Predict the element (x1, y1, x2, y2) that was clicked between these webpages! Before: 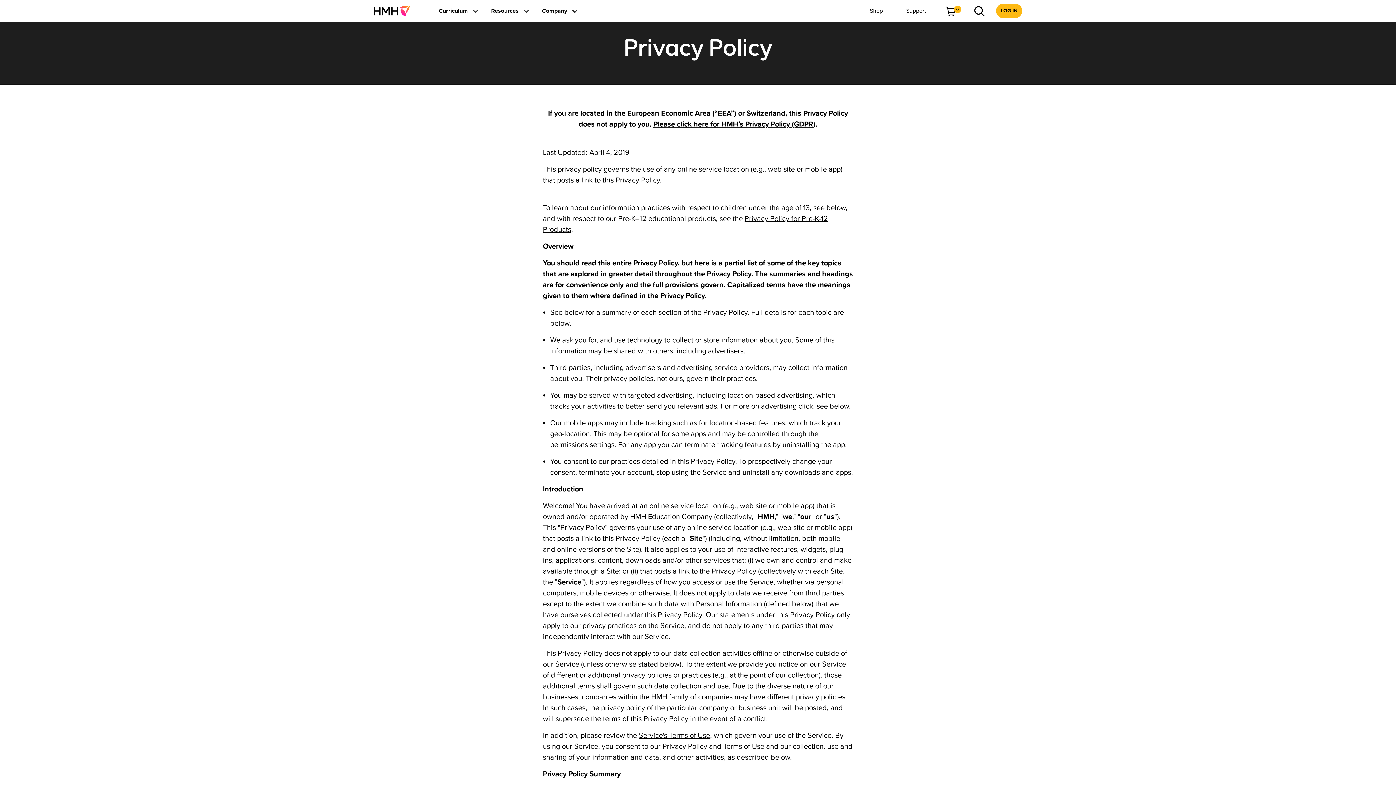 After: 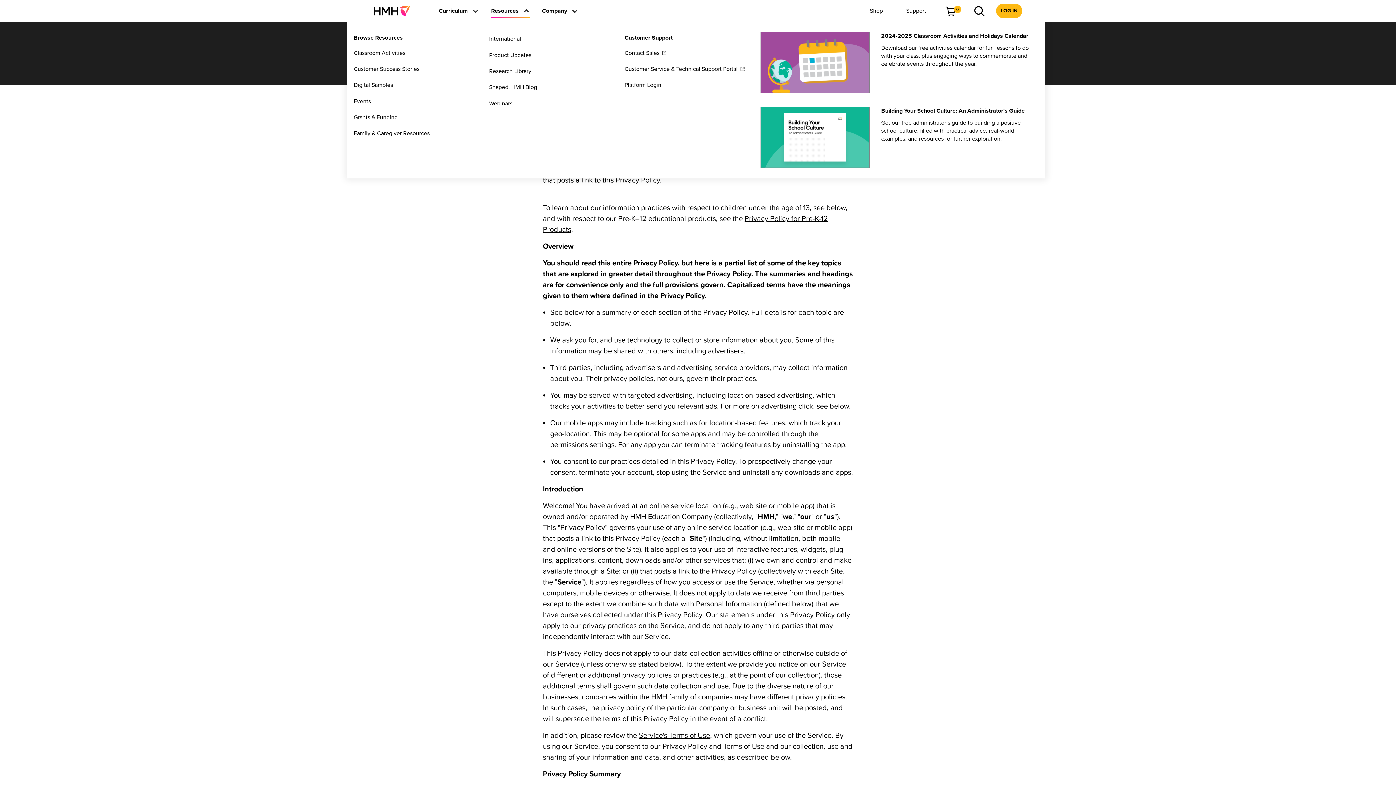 Action: label: 
                                    Resources
                                 bbox: (485, 5, 524, 16)